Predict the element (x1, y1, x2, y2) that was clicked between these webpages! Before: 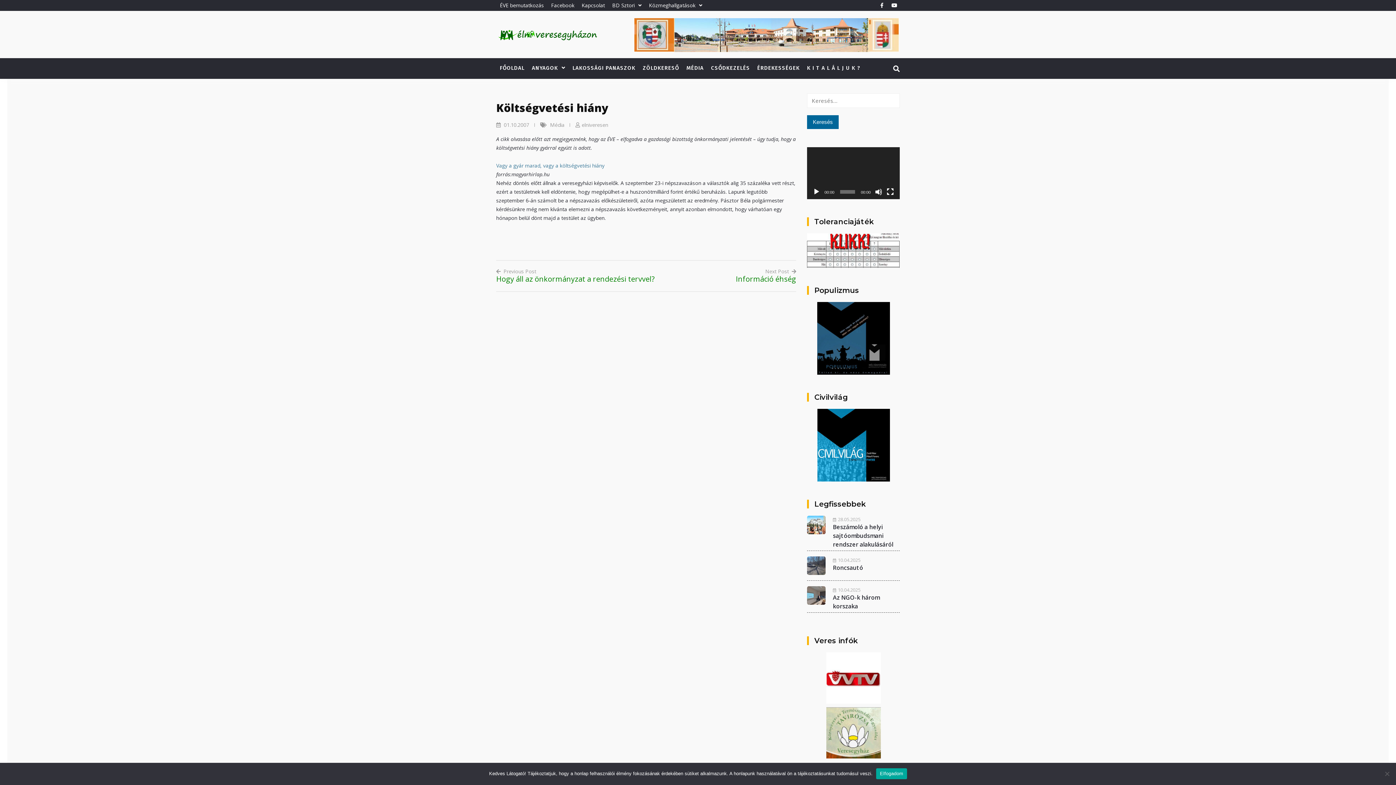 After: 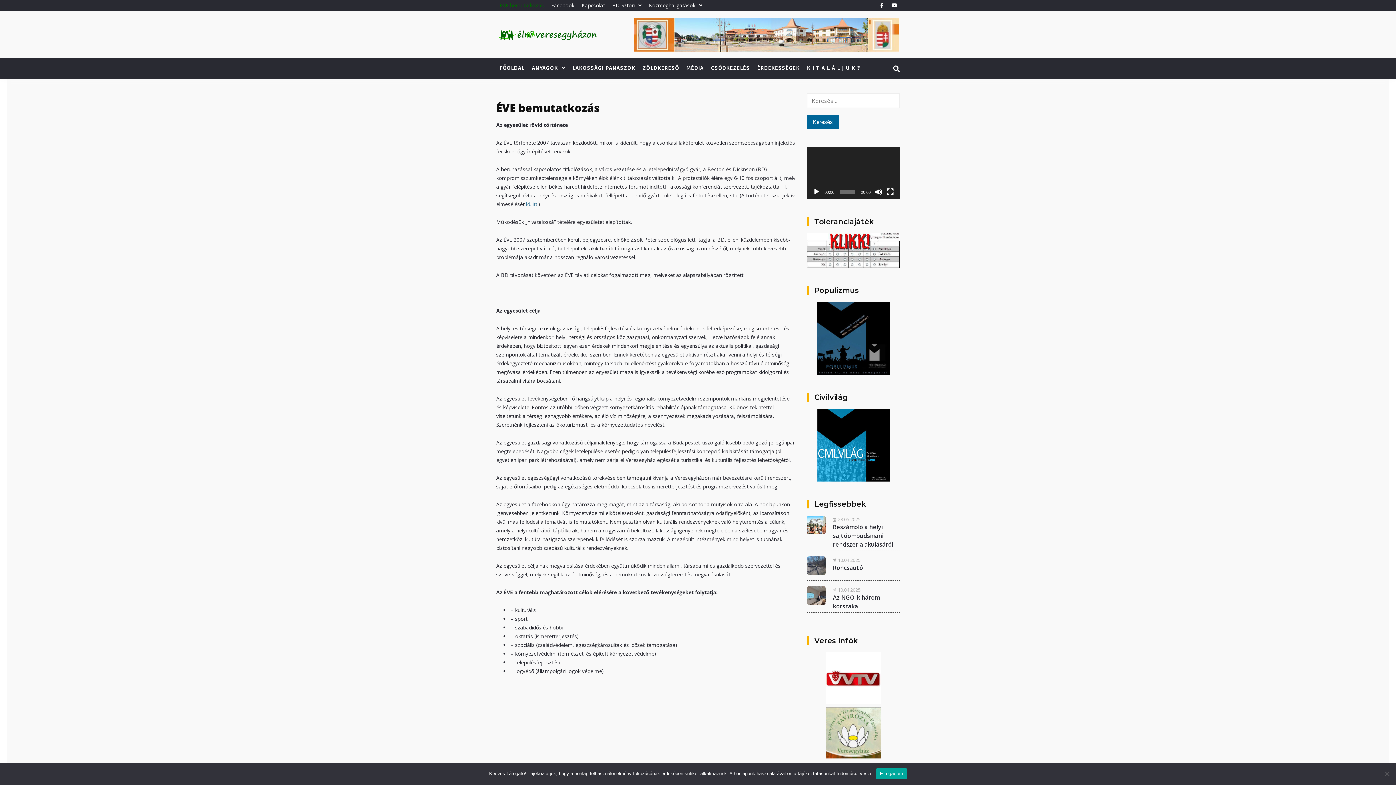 Action: label: ÉVE bemutatkozás bbox: (496, 0, 547, 10)